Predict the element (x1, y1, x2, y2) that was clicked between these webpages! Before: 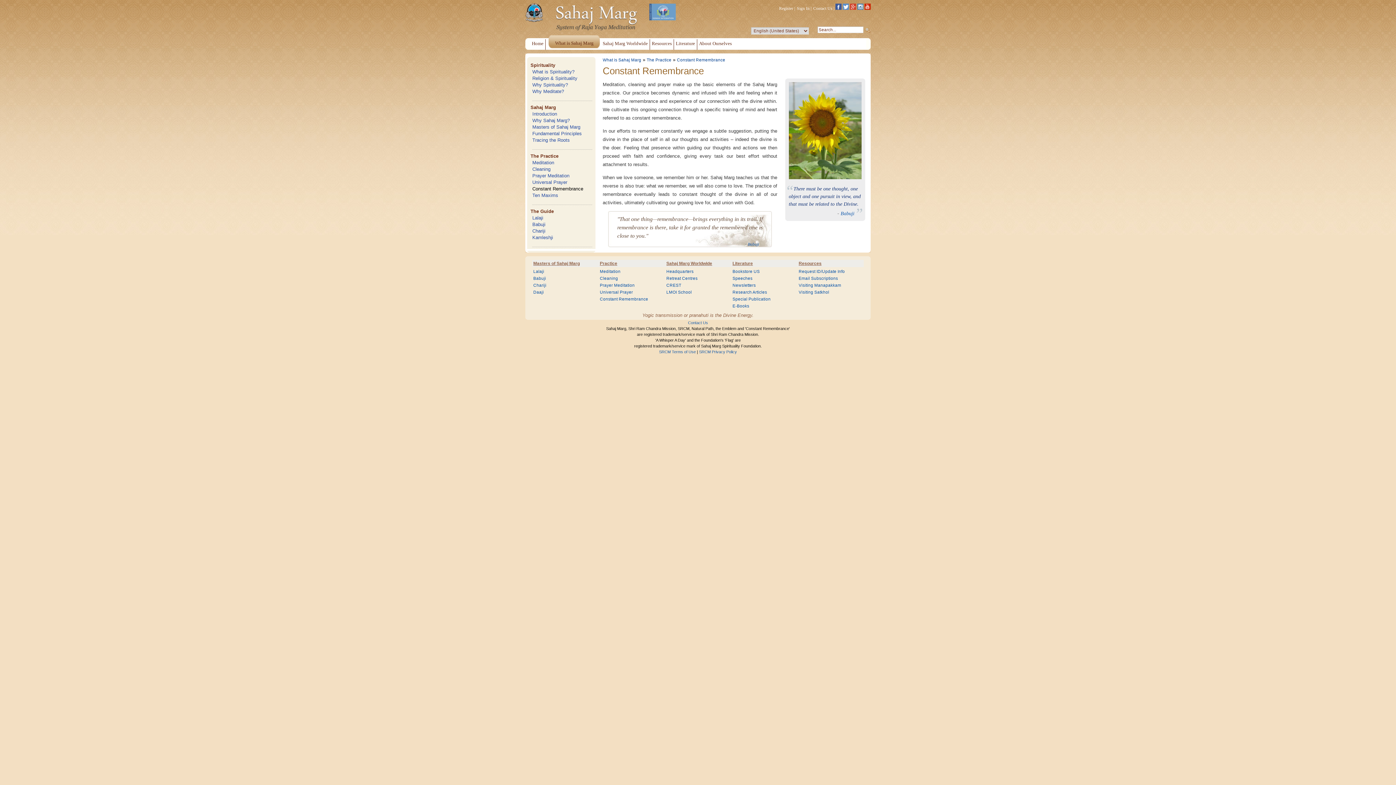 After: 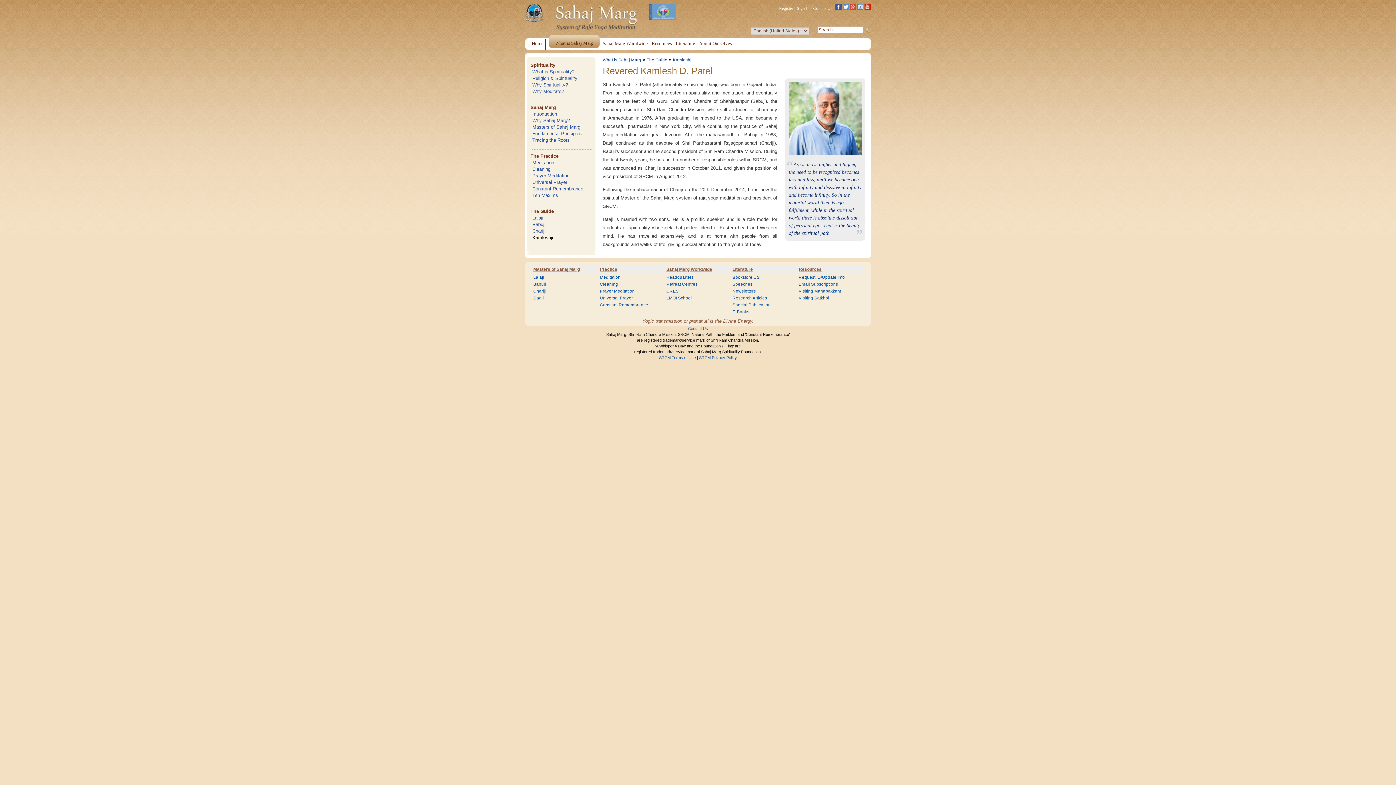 Action: label: Daaji bbox: (533, 290, 544, 294)